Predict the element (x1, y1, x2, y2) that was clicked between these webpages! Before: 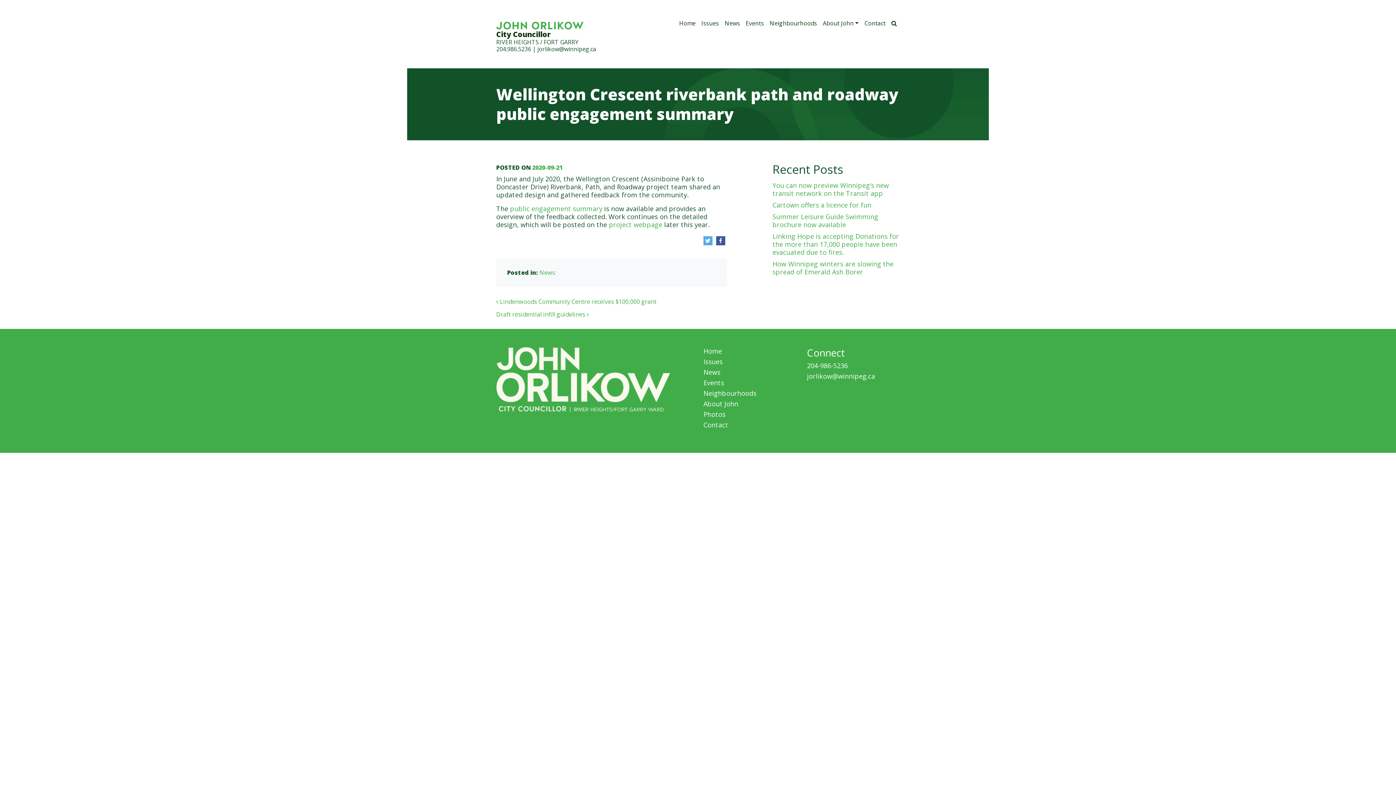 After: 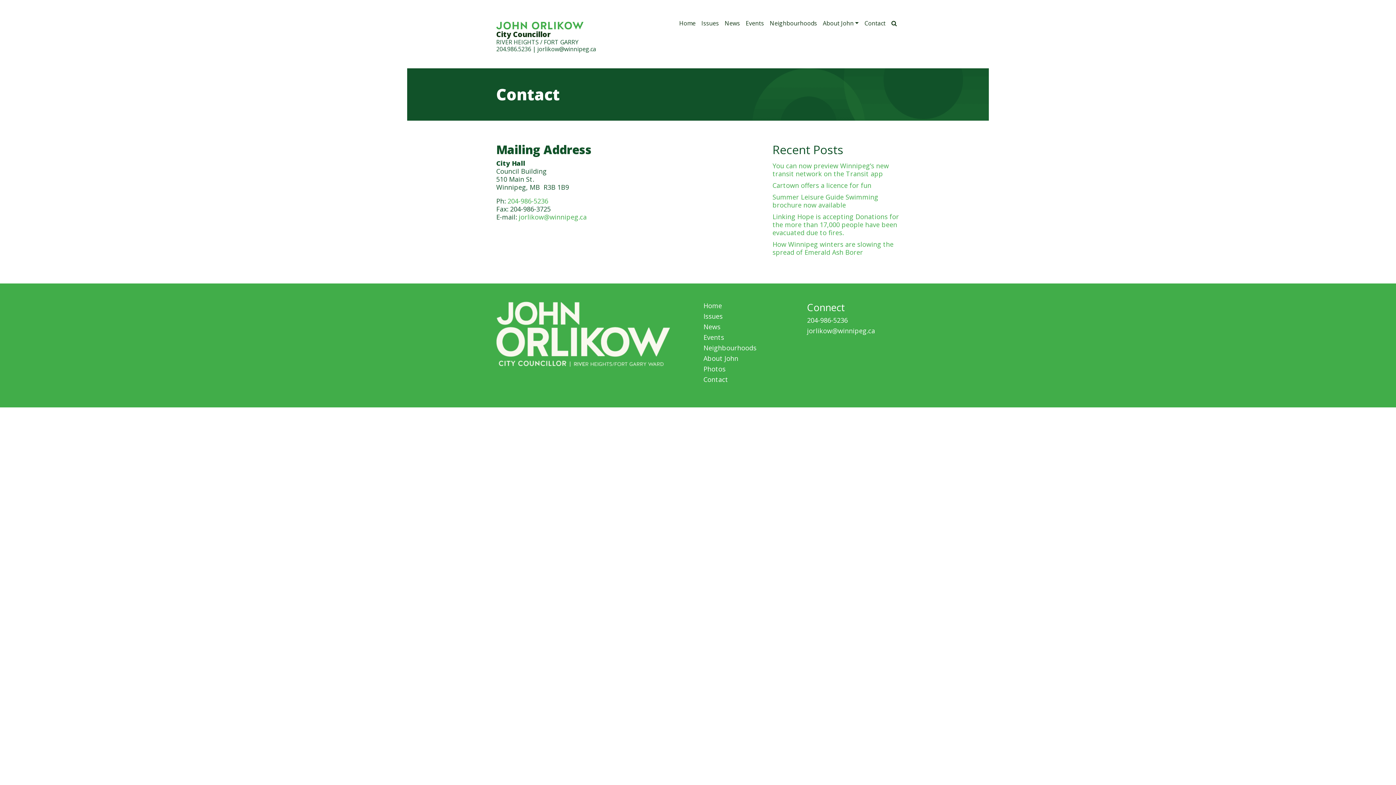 Action: label: Contact bbox: (861, 16, 888, 29)